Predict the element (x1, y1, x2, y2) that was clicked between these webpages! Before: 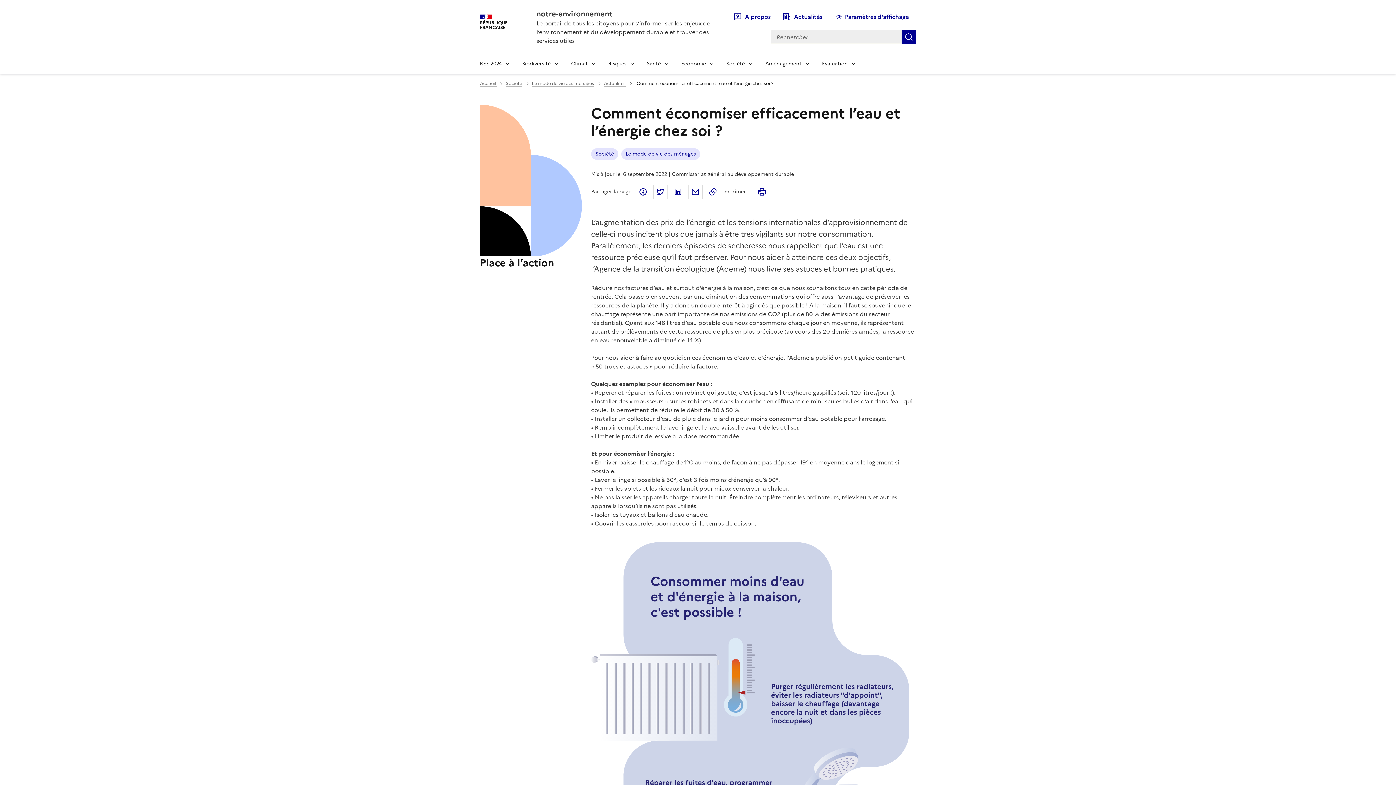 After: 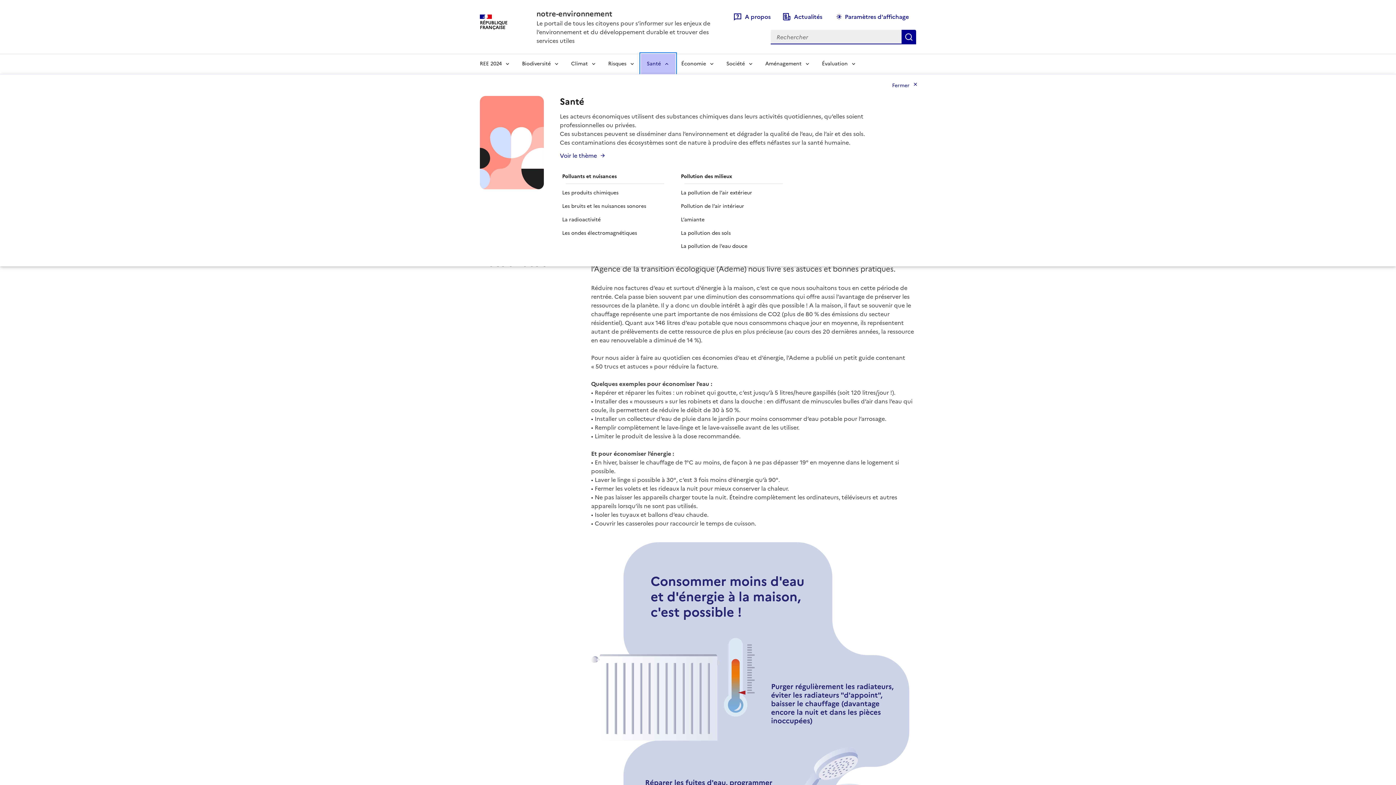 Action: label: Santé bbox: (641, 53, 675, 74)